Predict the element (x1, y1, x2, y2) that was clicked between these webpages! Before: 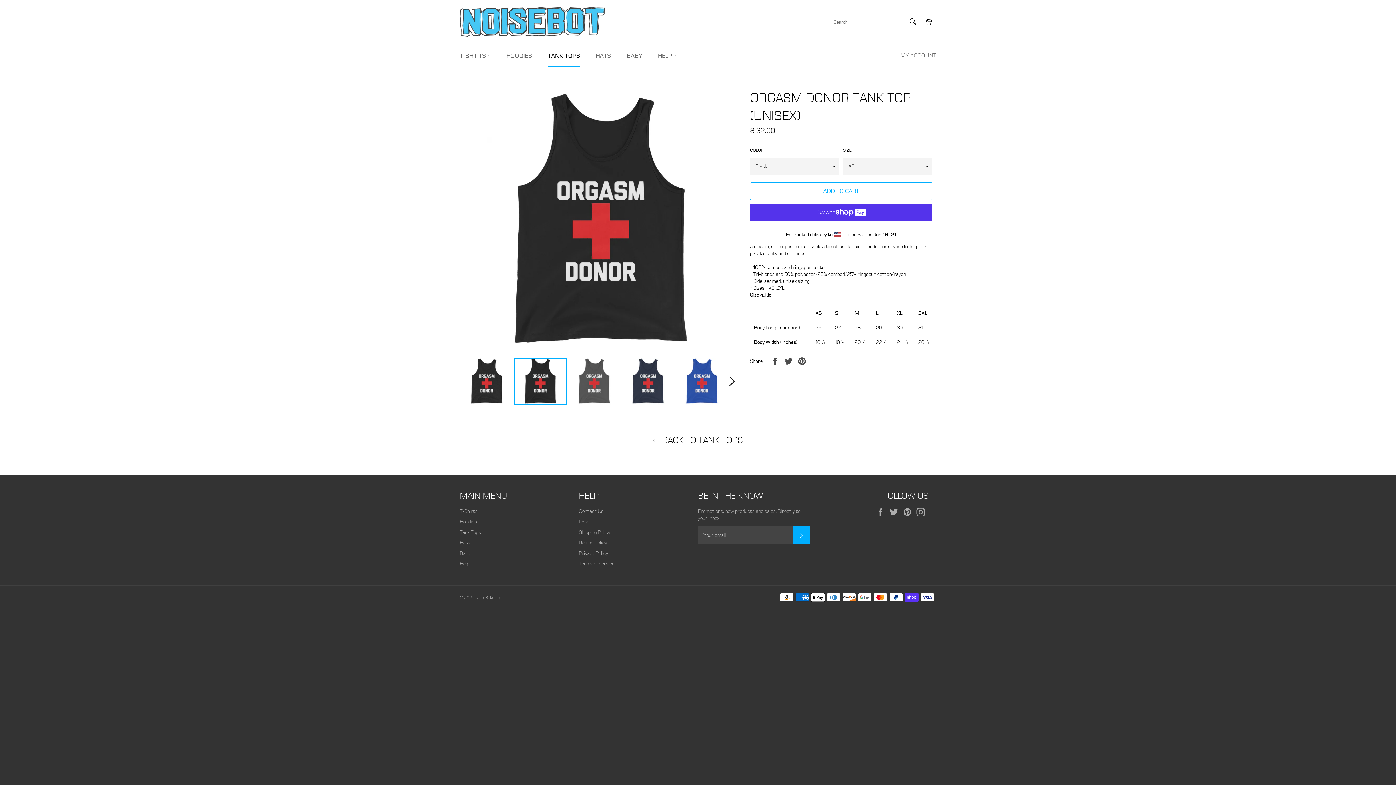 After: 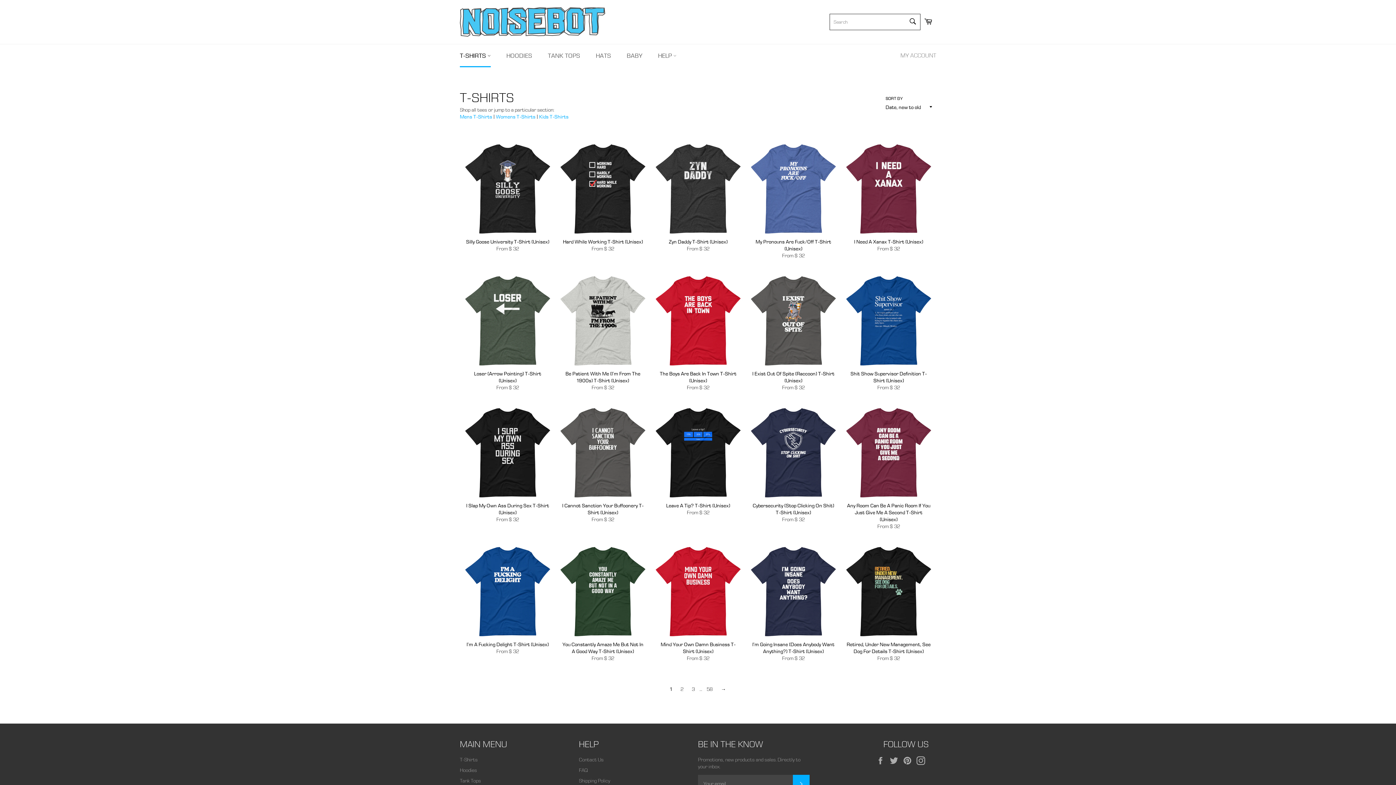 Action: bbox: (460, 508, 477, 514) label: T-Shirts